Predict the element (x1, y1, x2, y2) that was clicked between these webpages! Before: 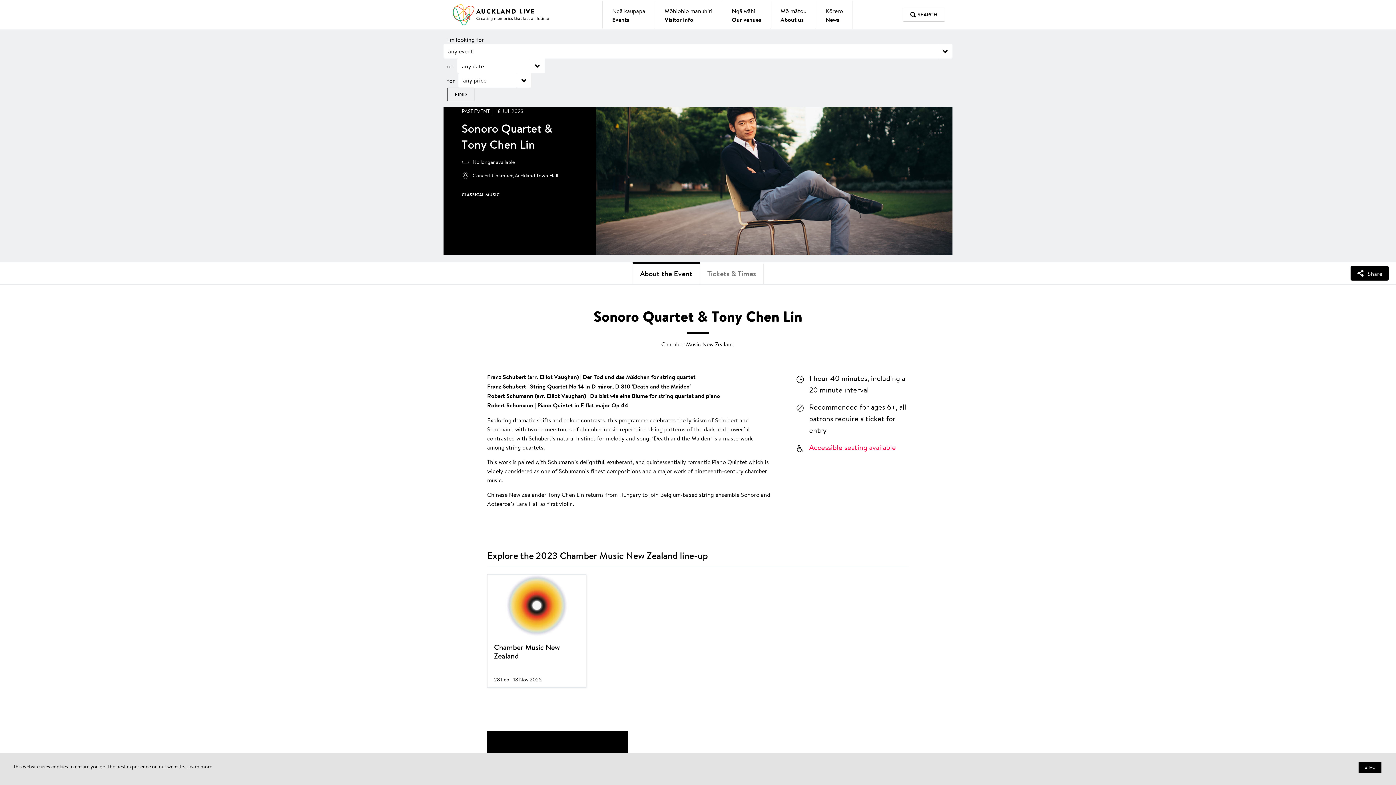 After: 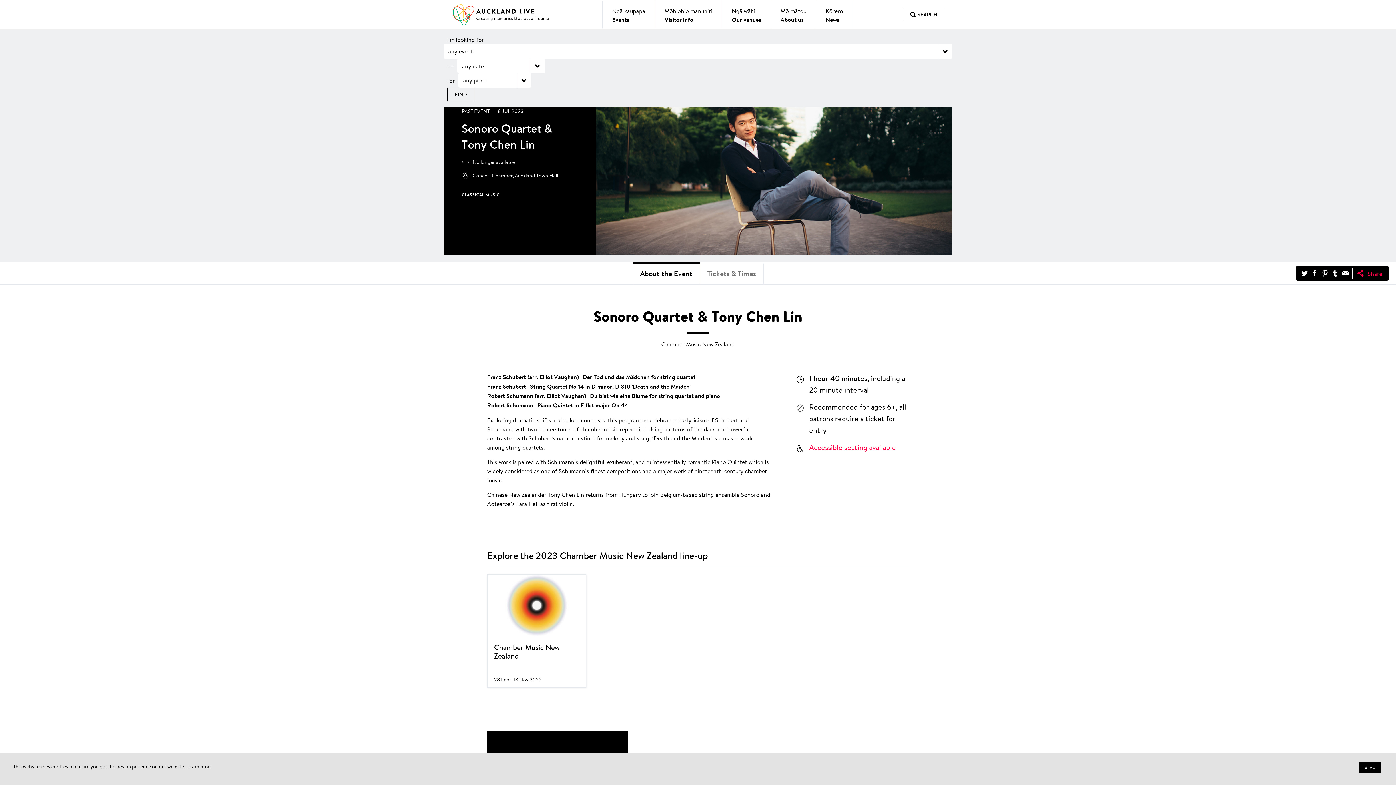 Action: bbox: (1353, 268, 1387, 279) label: Share